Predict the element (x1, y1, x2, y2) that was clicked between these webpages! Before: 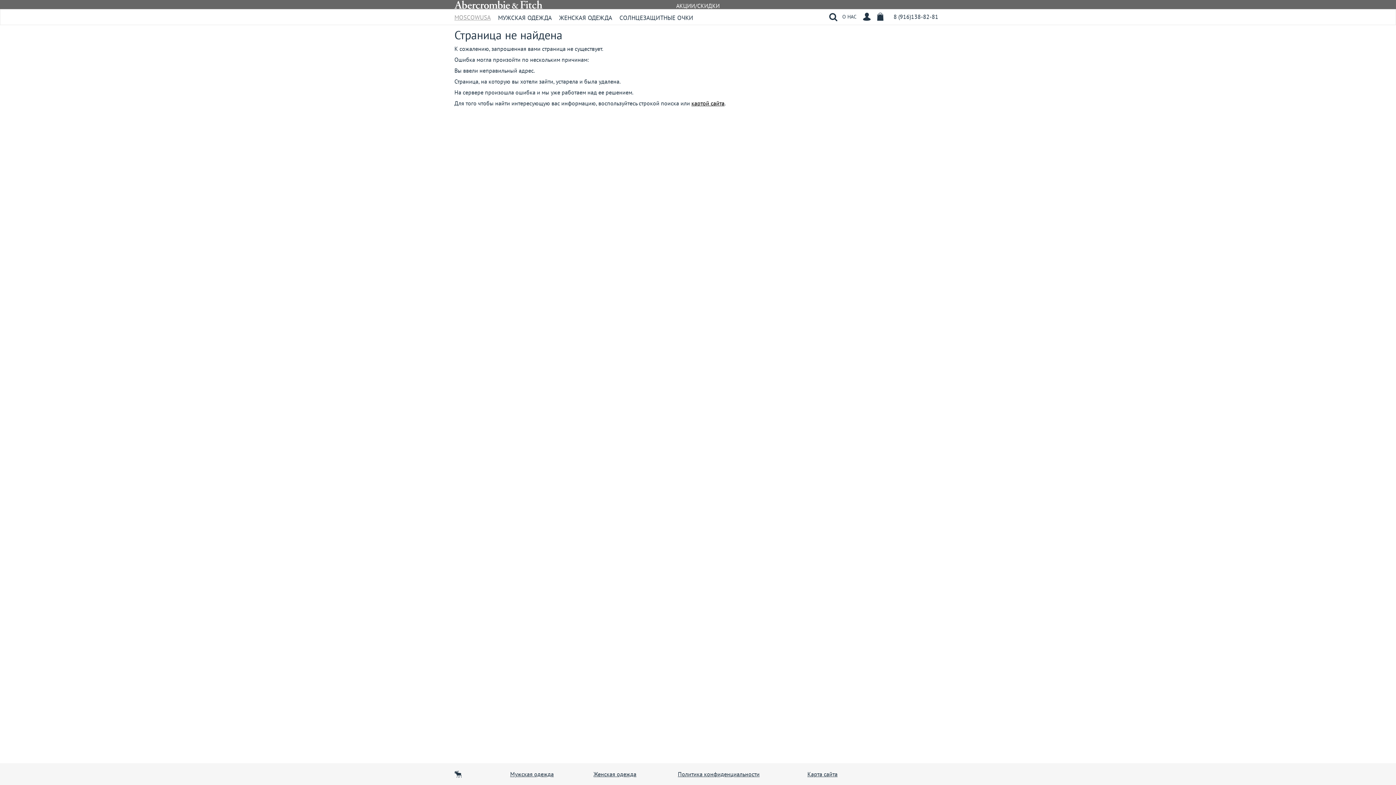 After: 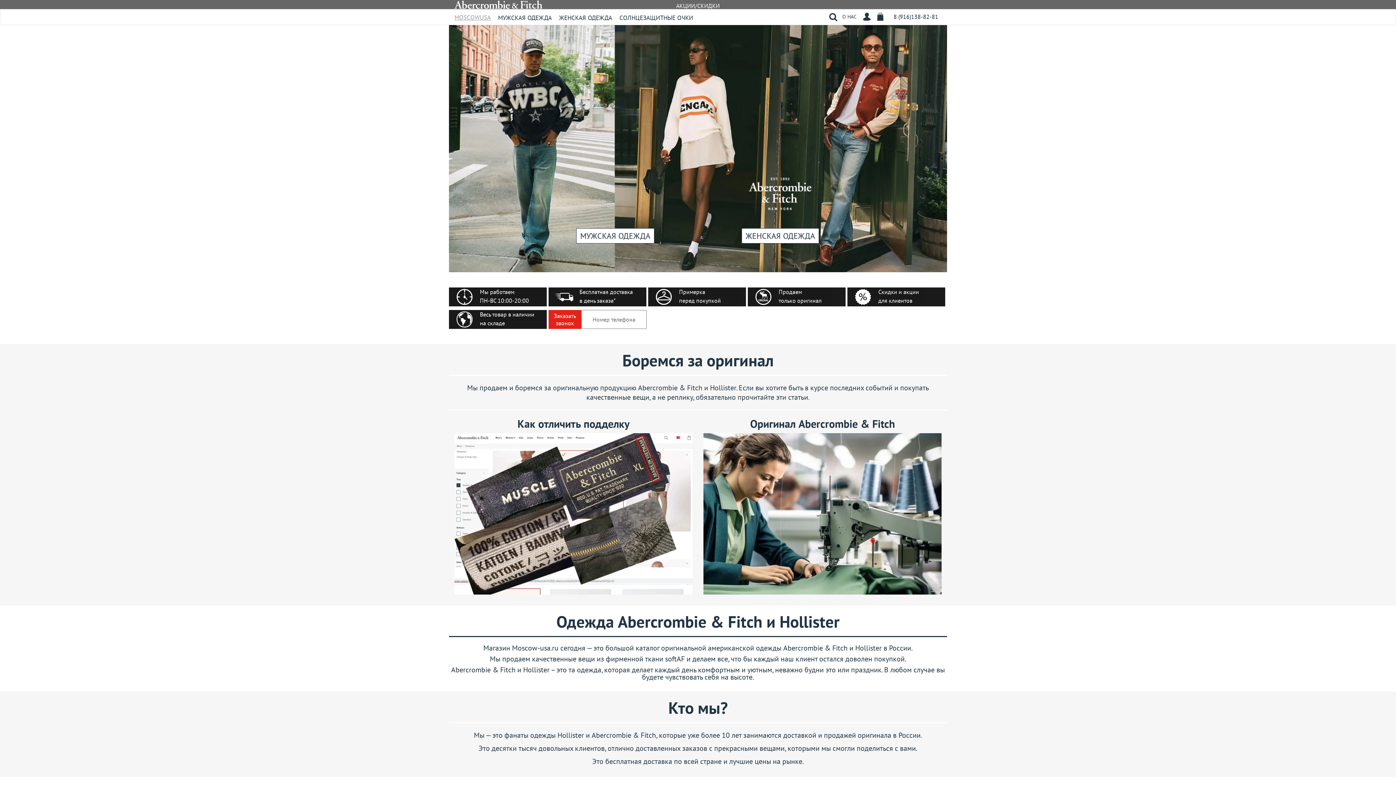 Action: label: MOSCOWUSA bbox: (454, 9, 494, 16)